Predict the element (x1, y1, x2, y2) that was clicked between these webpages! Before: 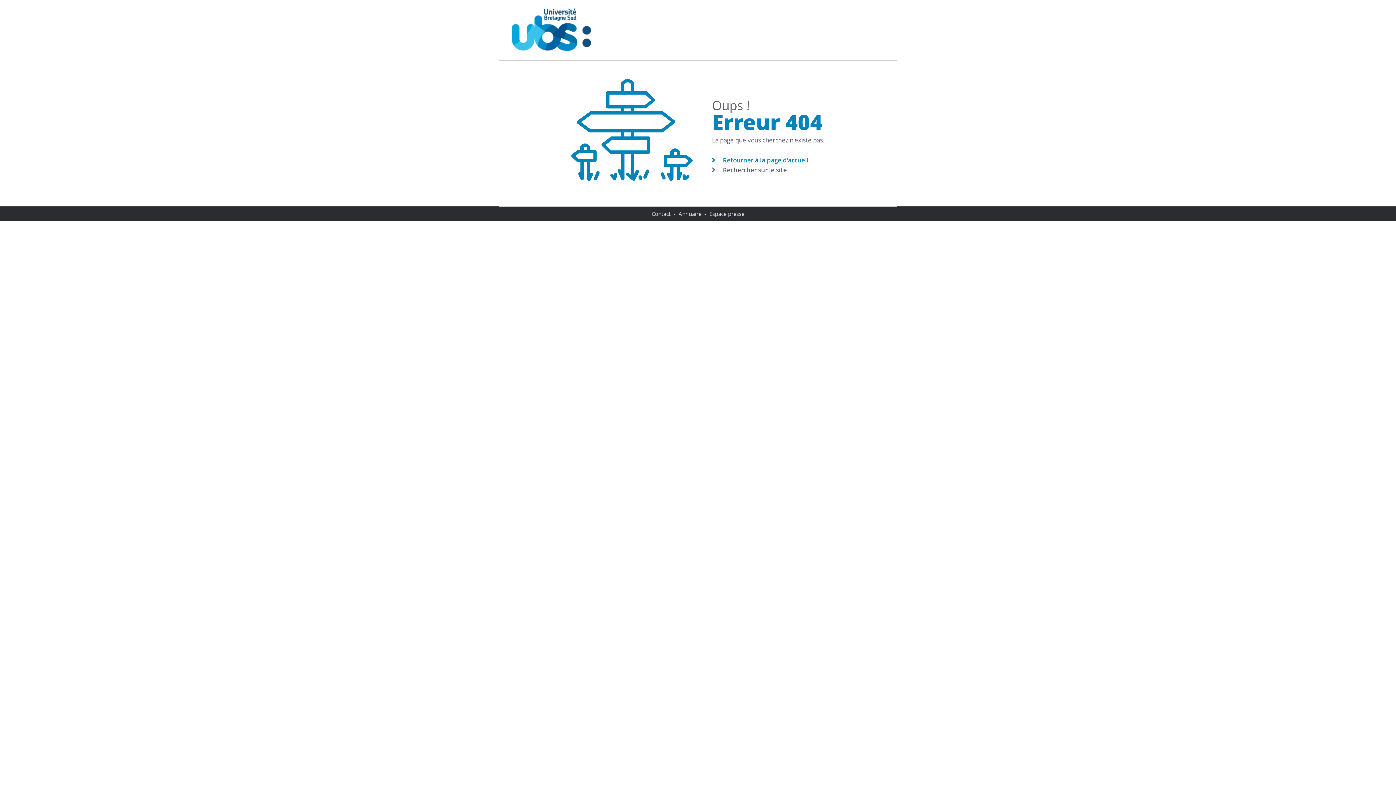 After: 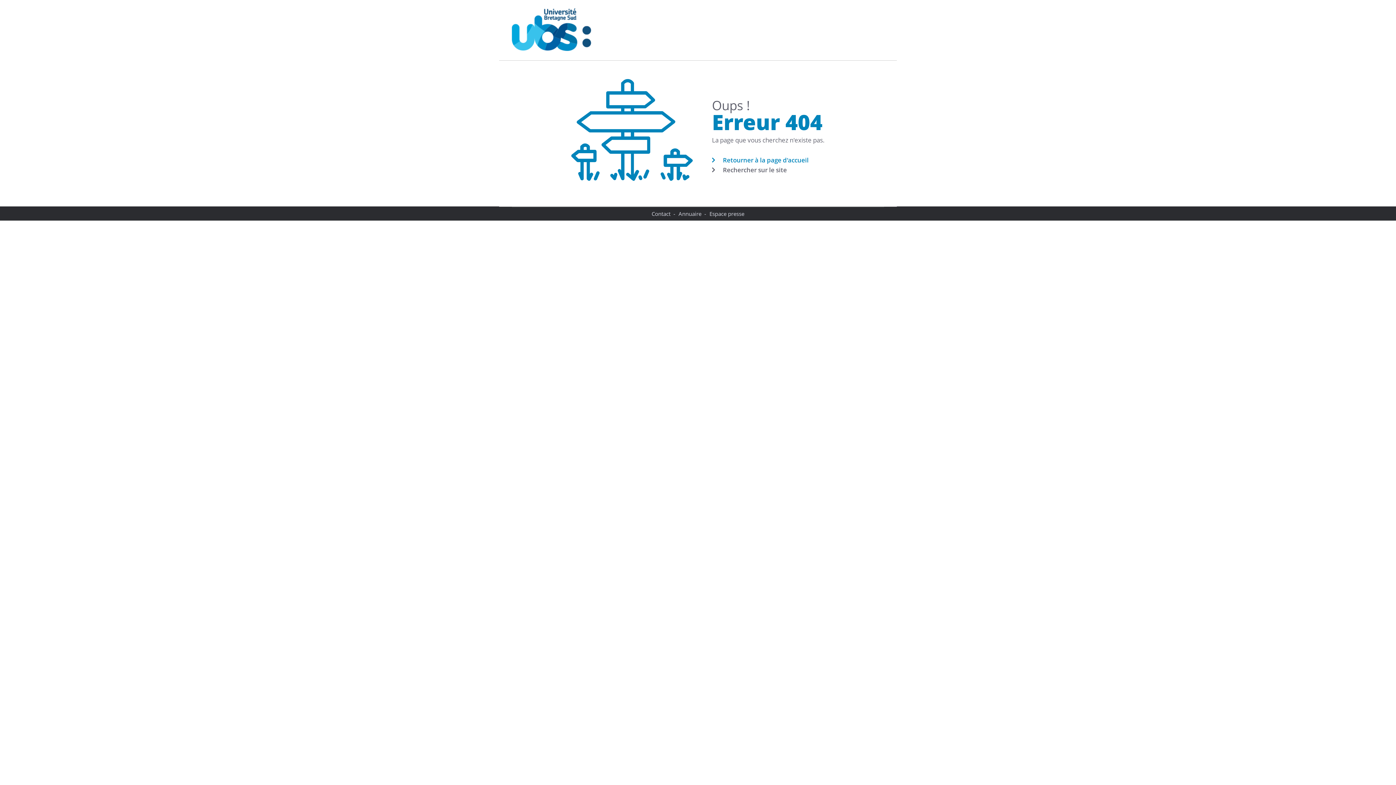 Action: label: Contact bbox: (651, 210, 670, 217)